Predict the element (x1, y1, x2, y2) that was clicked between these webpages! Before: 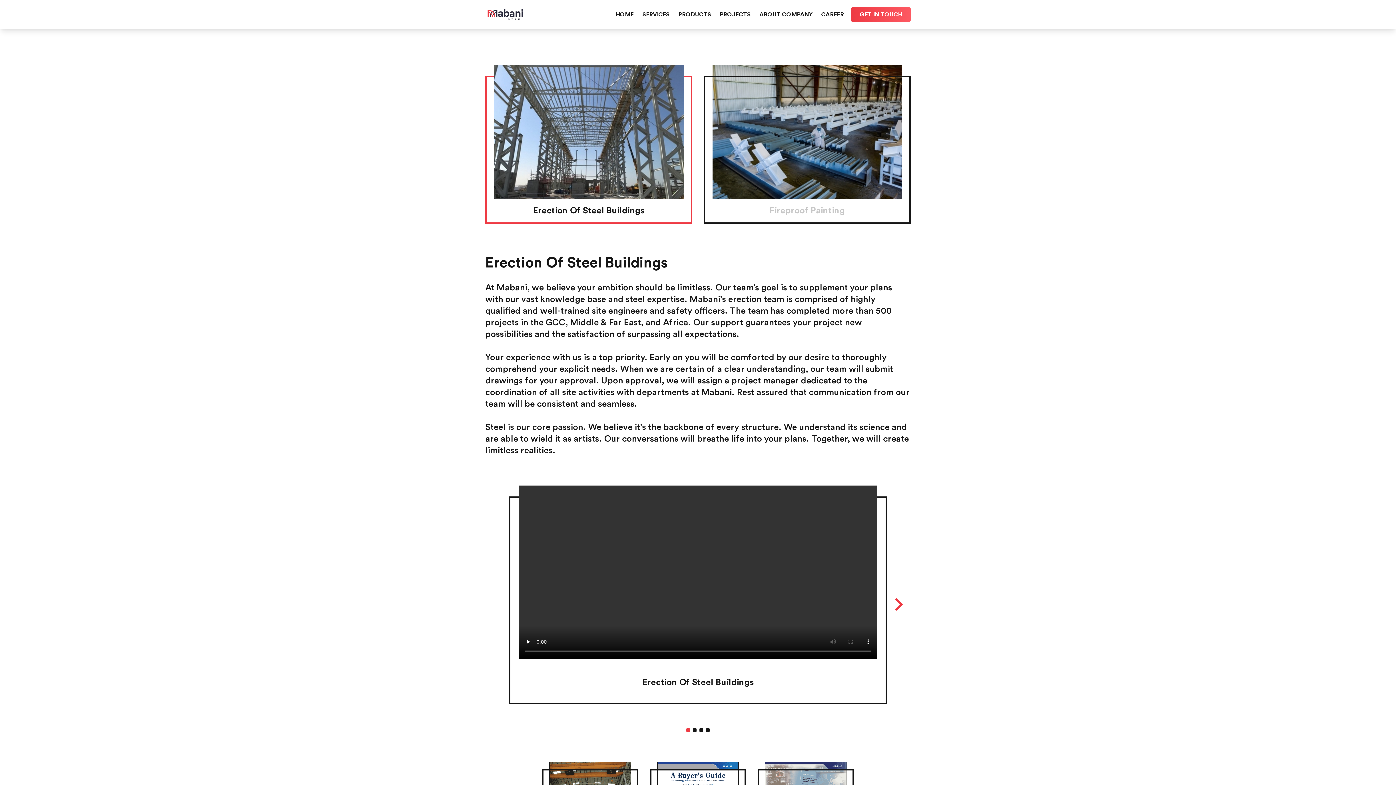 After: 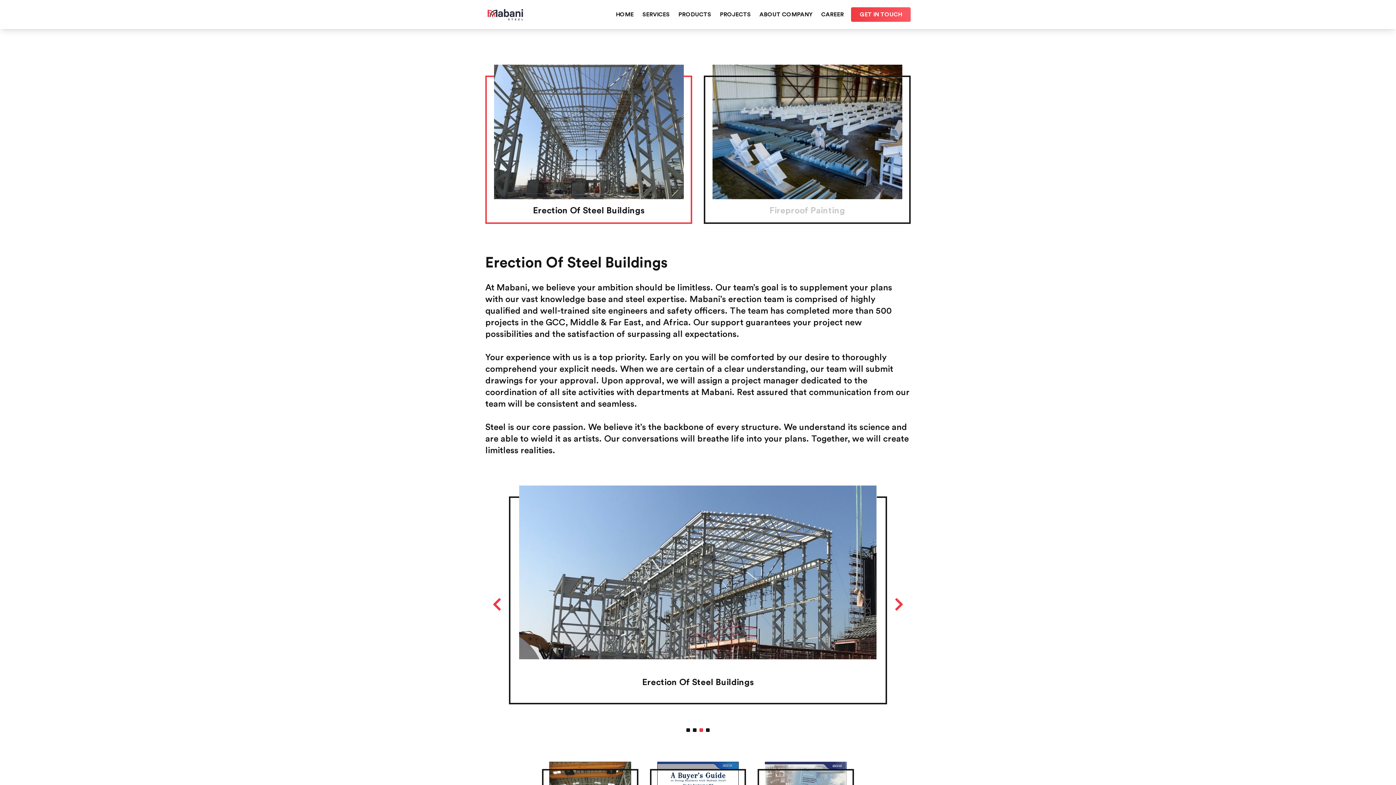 Action: bbox: (699, 728, 703, 732) label: 3 of 4